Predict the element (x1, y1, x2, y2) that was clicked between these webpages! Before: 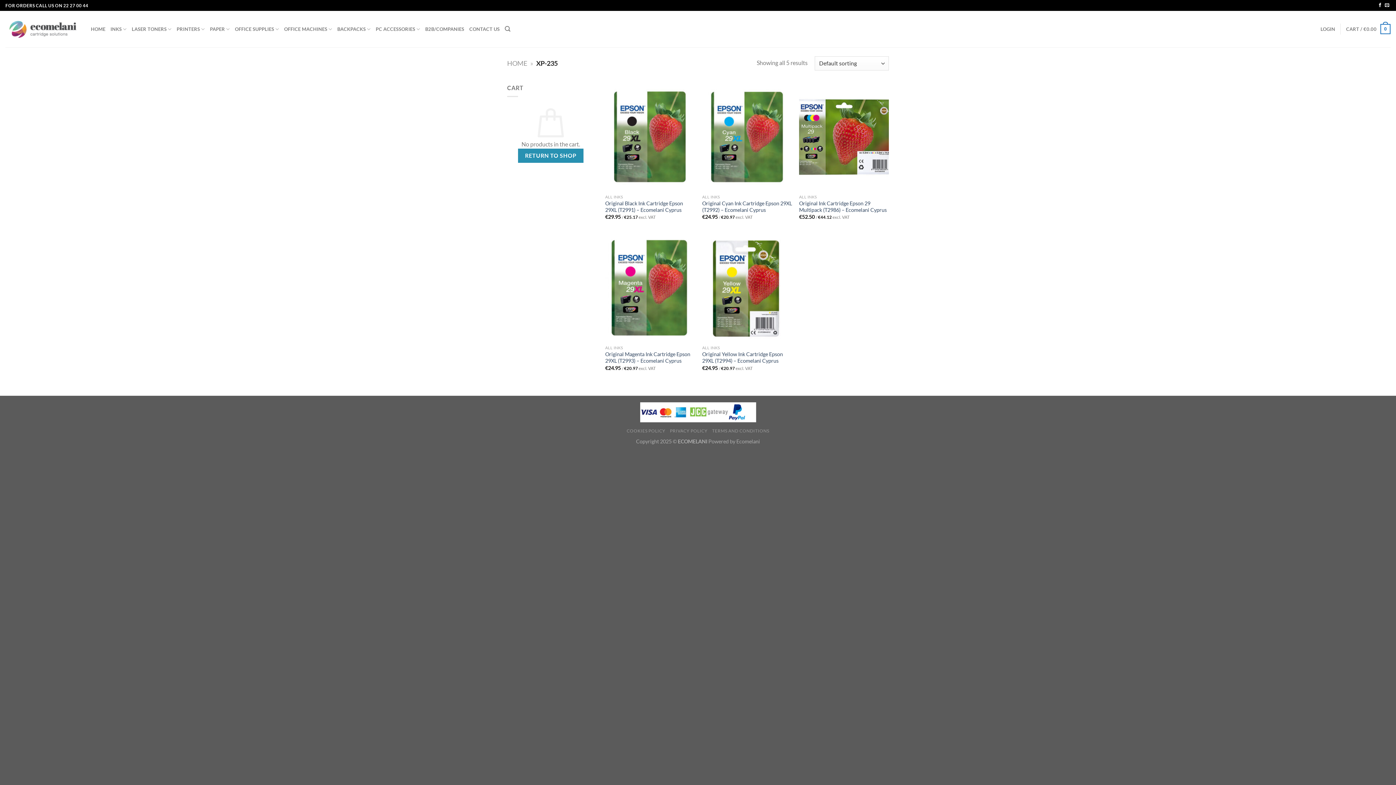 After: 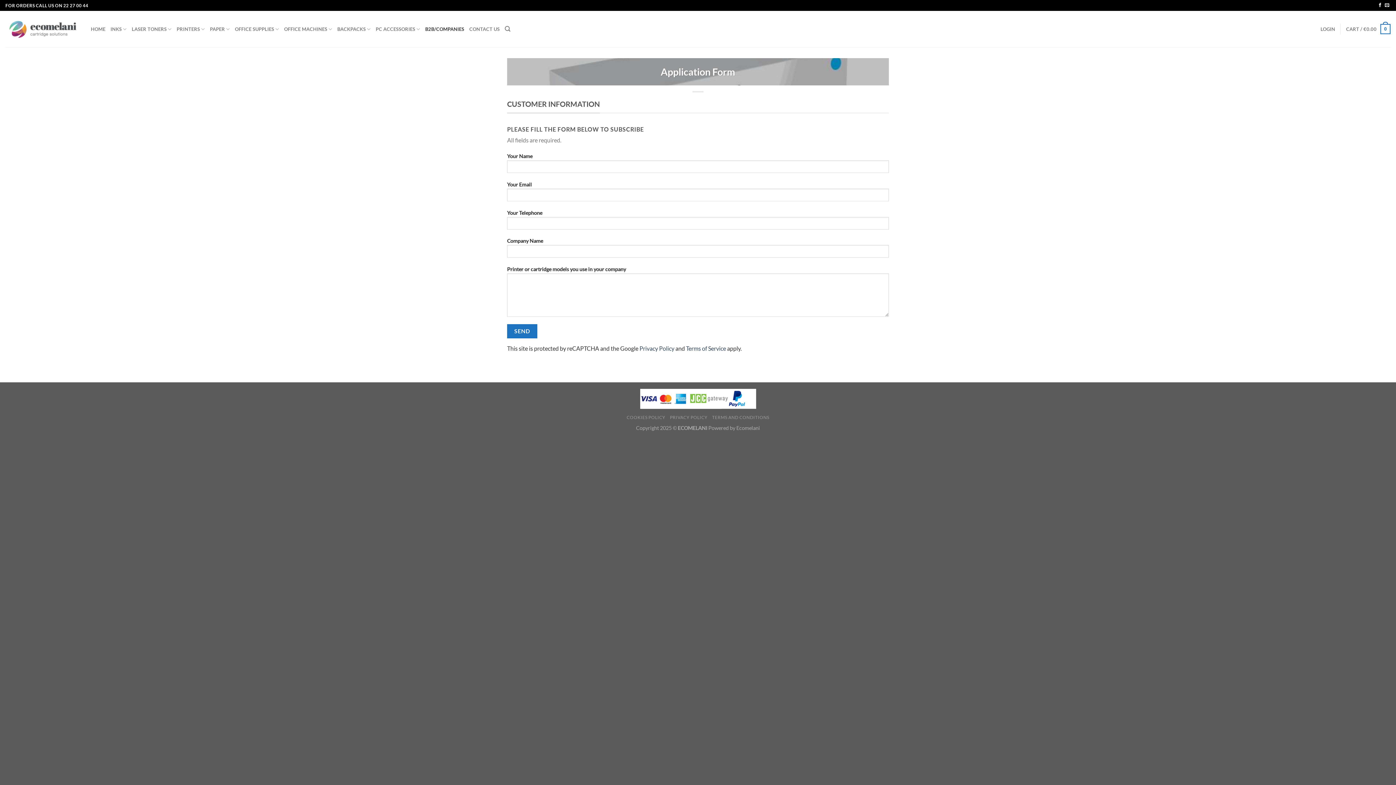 Action: bbox: (425, 22, 464, 35) label: B2B/COMPANIES